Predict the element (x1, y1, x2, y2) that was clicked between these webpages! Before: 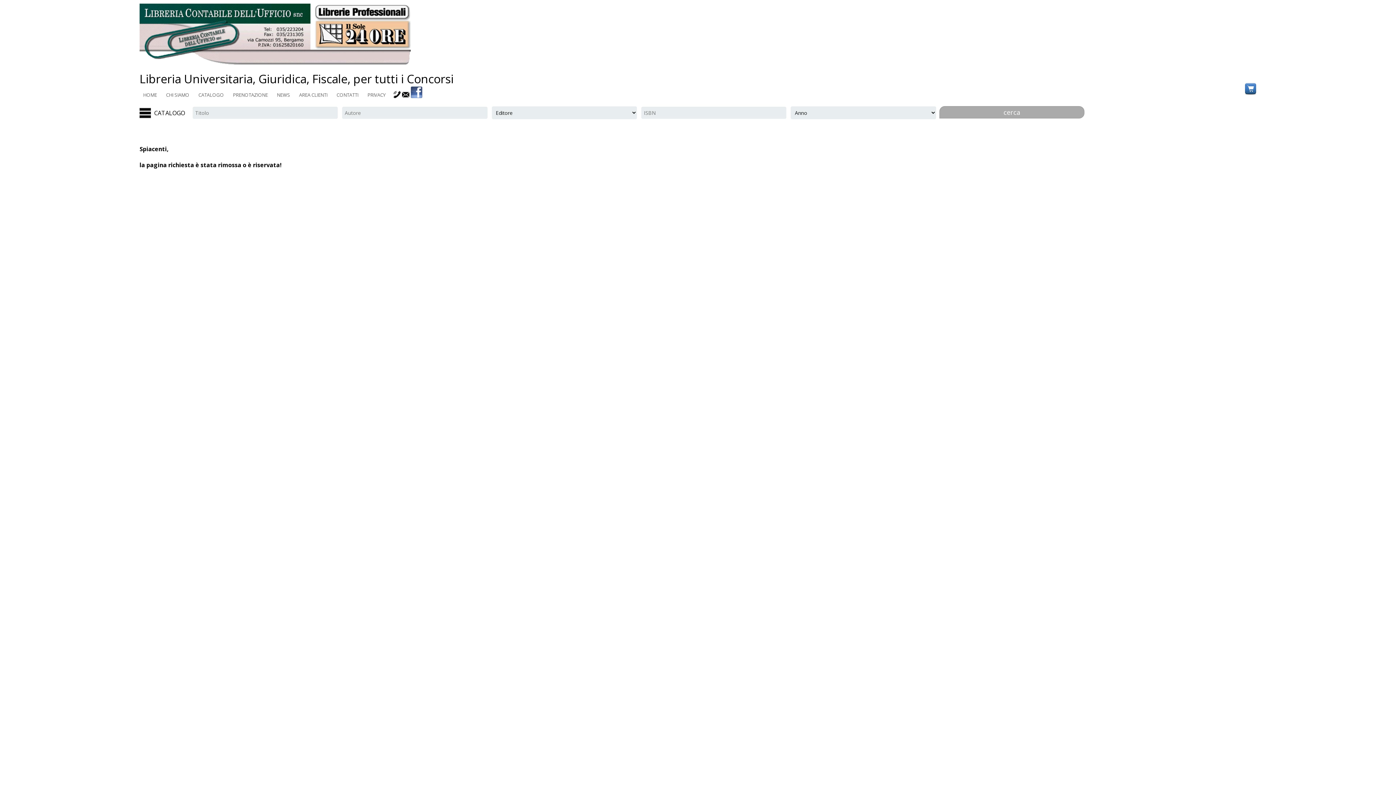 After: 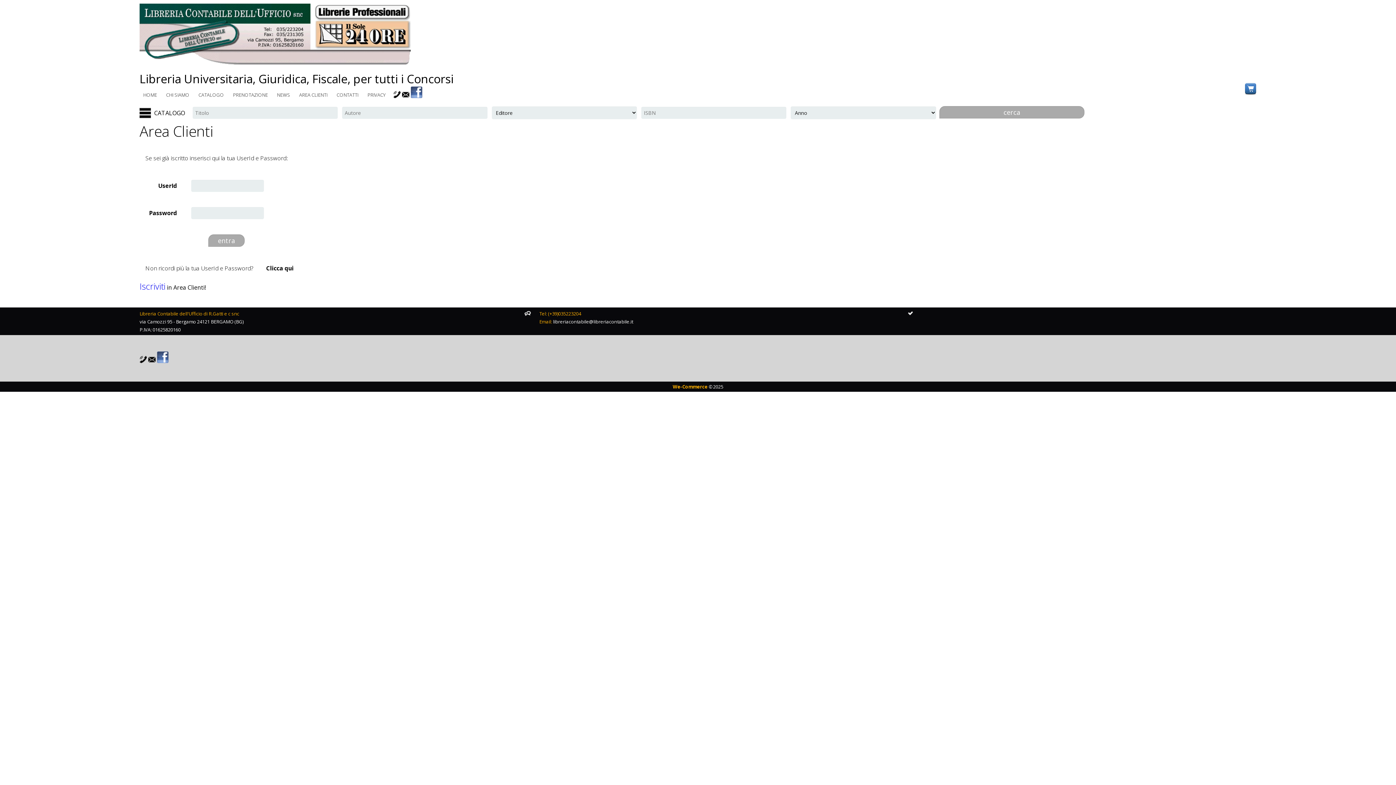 Action: label: AREA CLIENTI bbox: (299, 91, 327, 98)